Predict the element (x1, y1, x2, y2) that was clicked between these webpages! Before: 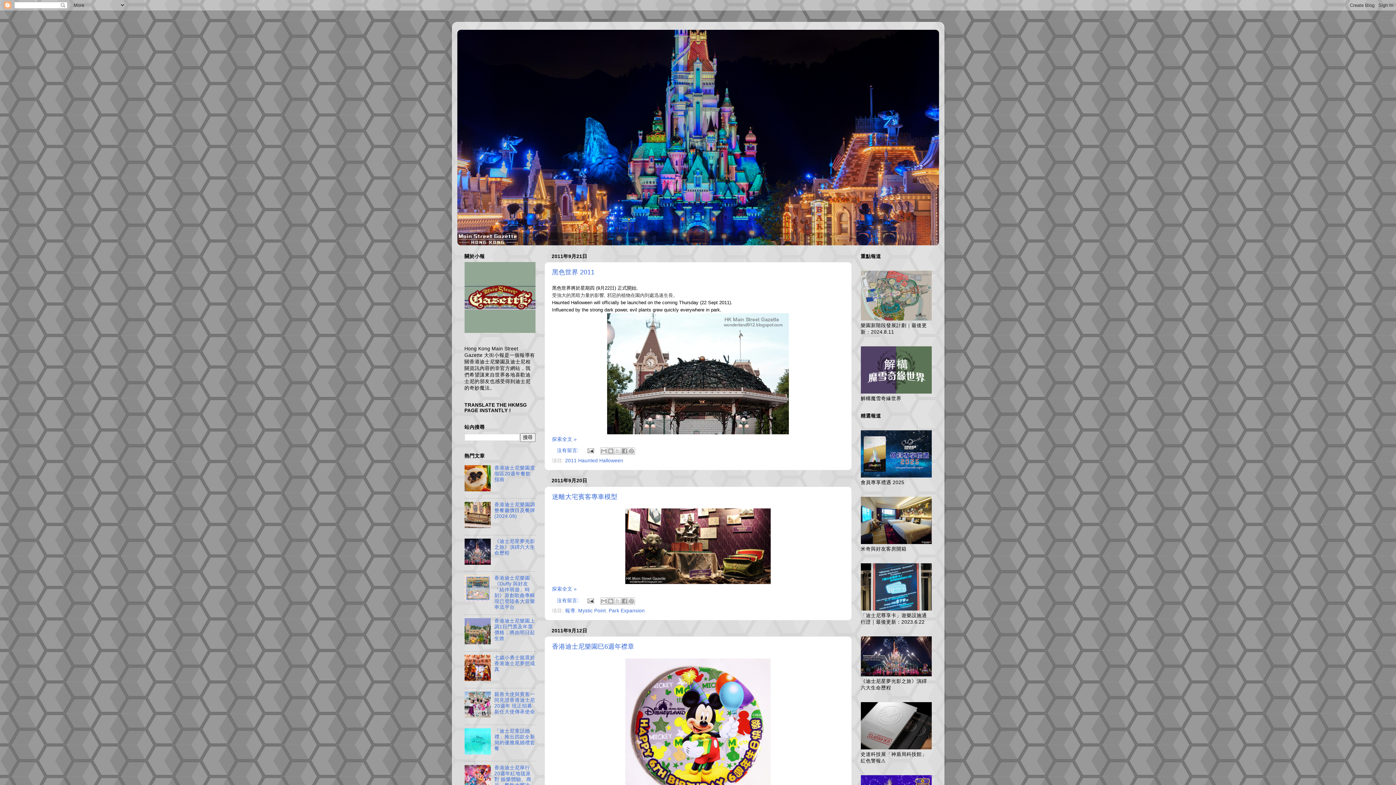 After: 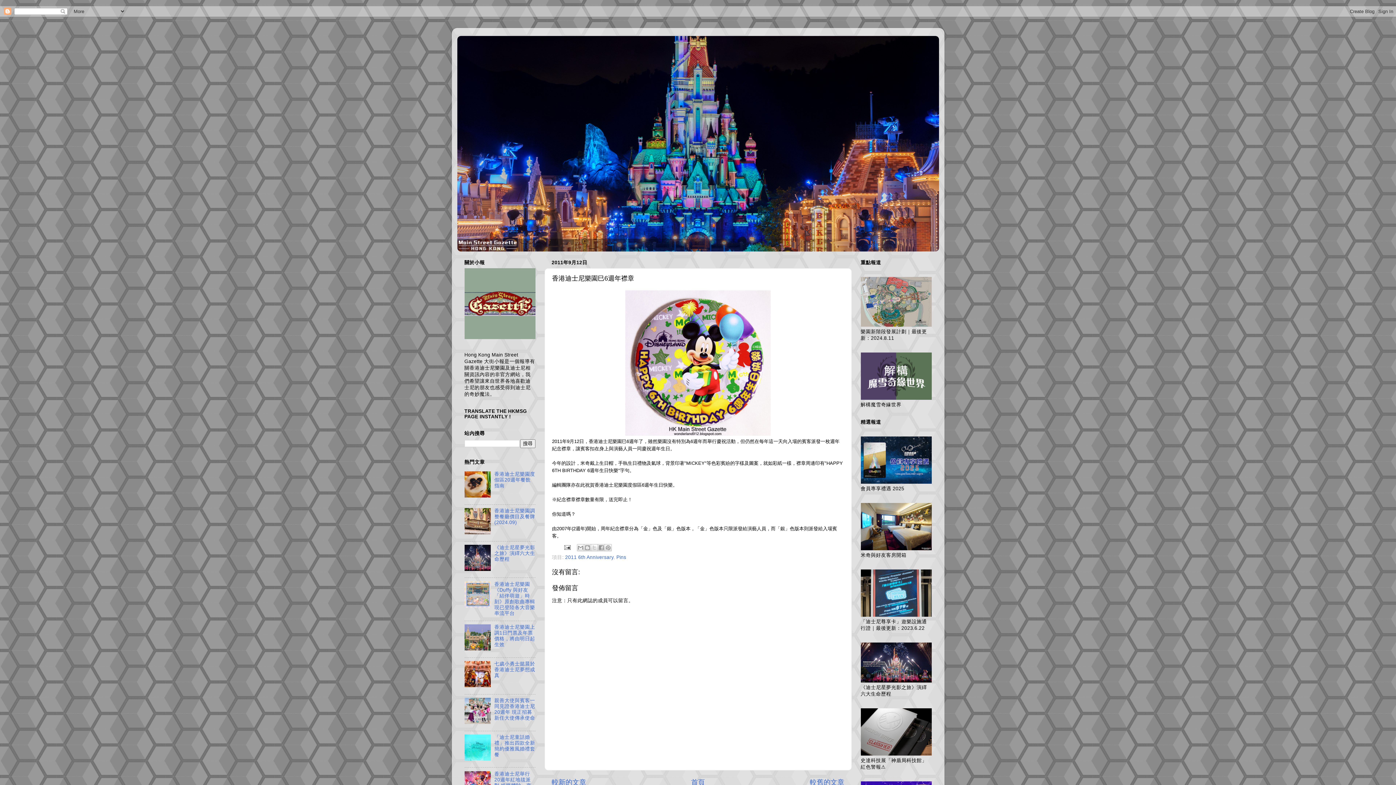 Action: label: 香港迪士尼樂園巳6週年襟章 bbox: (552, 643, 634, 650)